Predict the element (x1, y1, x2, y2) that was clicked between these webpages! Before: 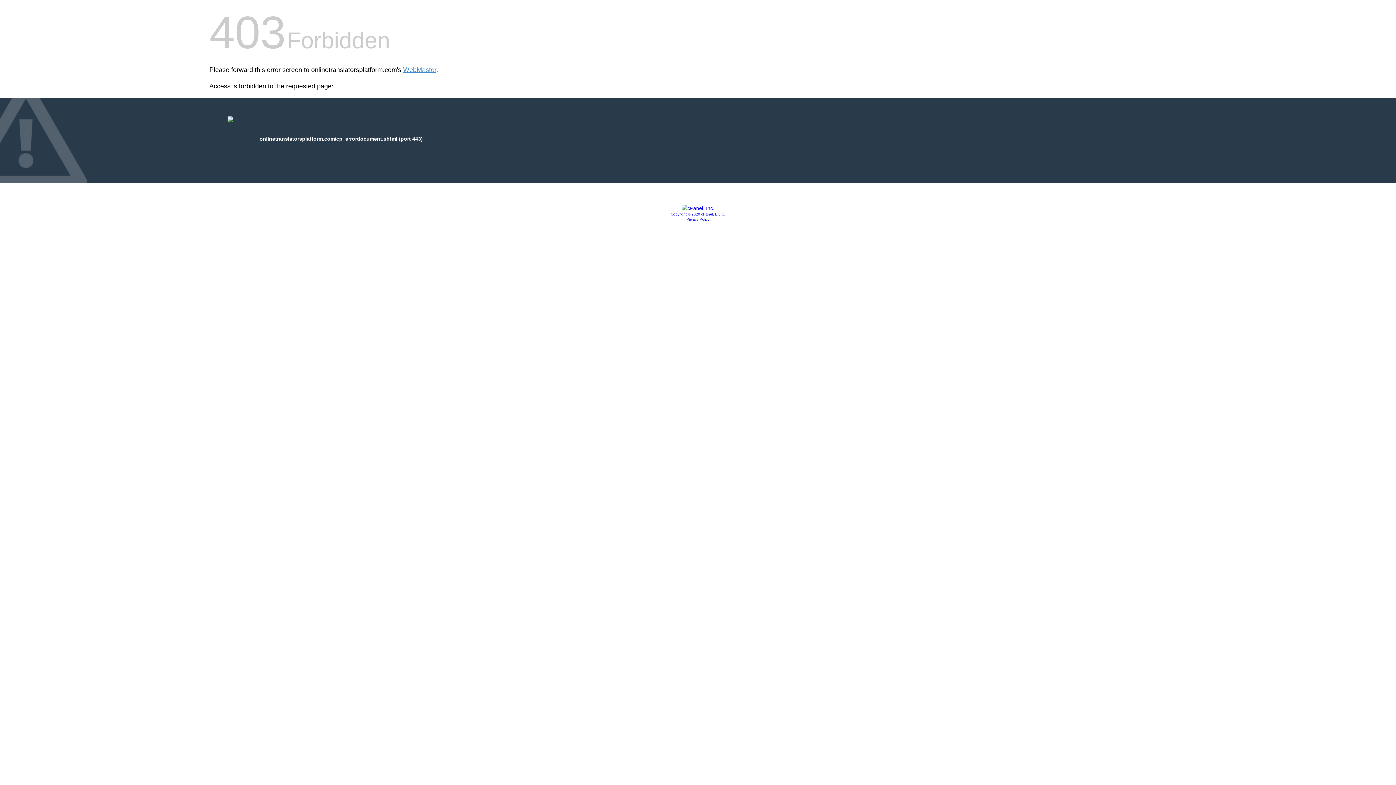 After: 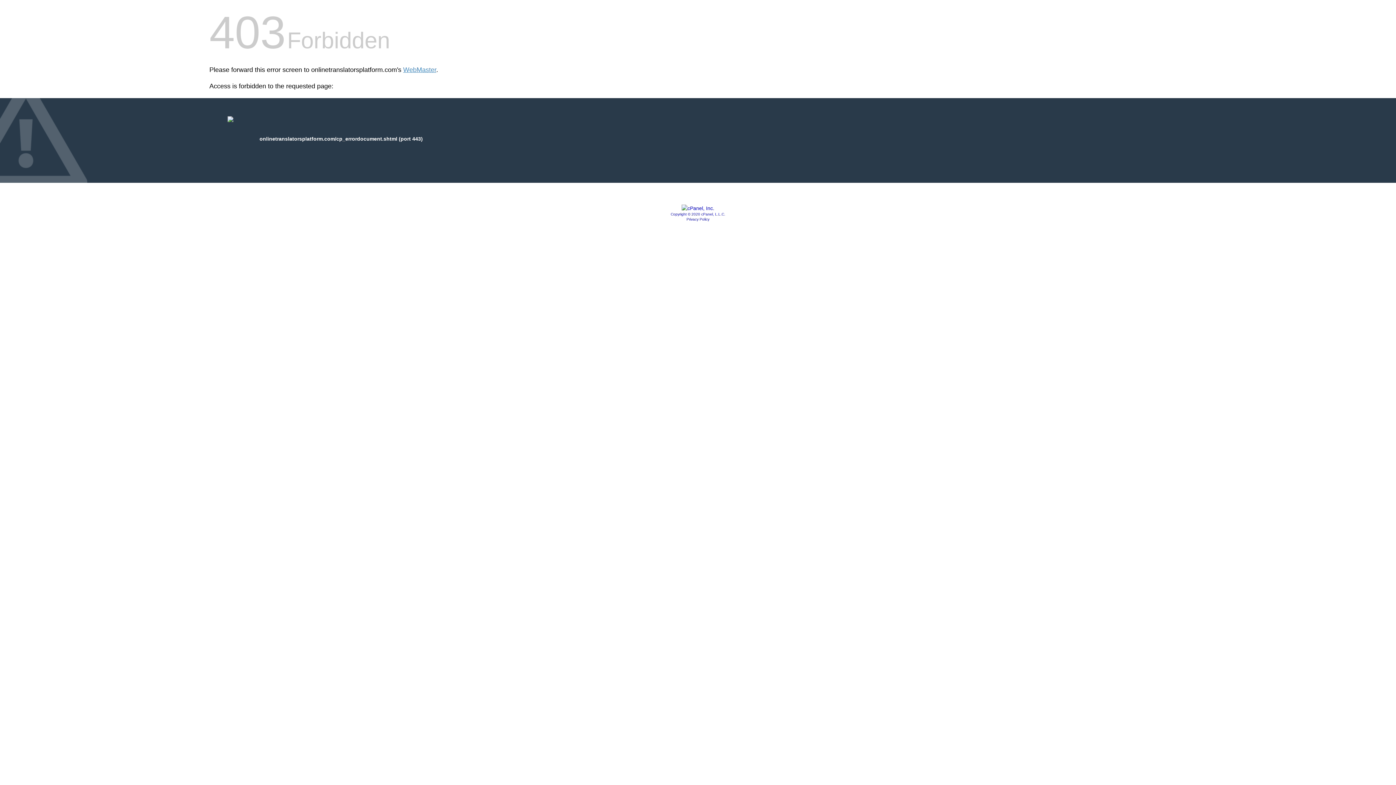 Action: bbox: (681, 205, 714, 211)